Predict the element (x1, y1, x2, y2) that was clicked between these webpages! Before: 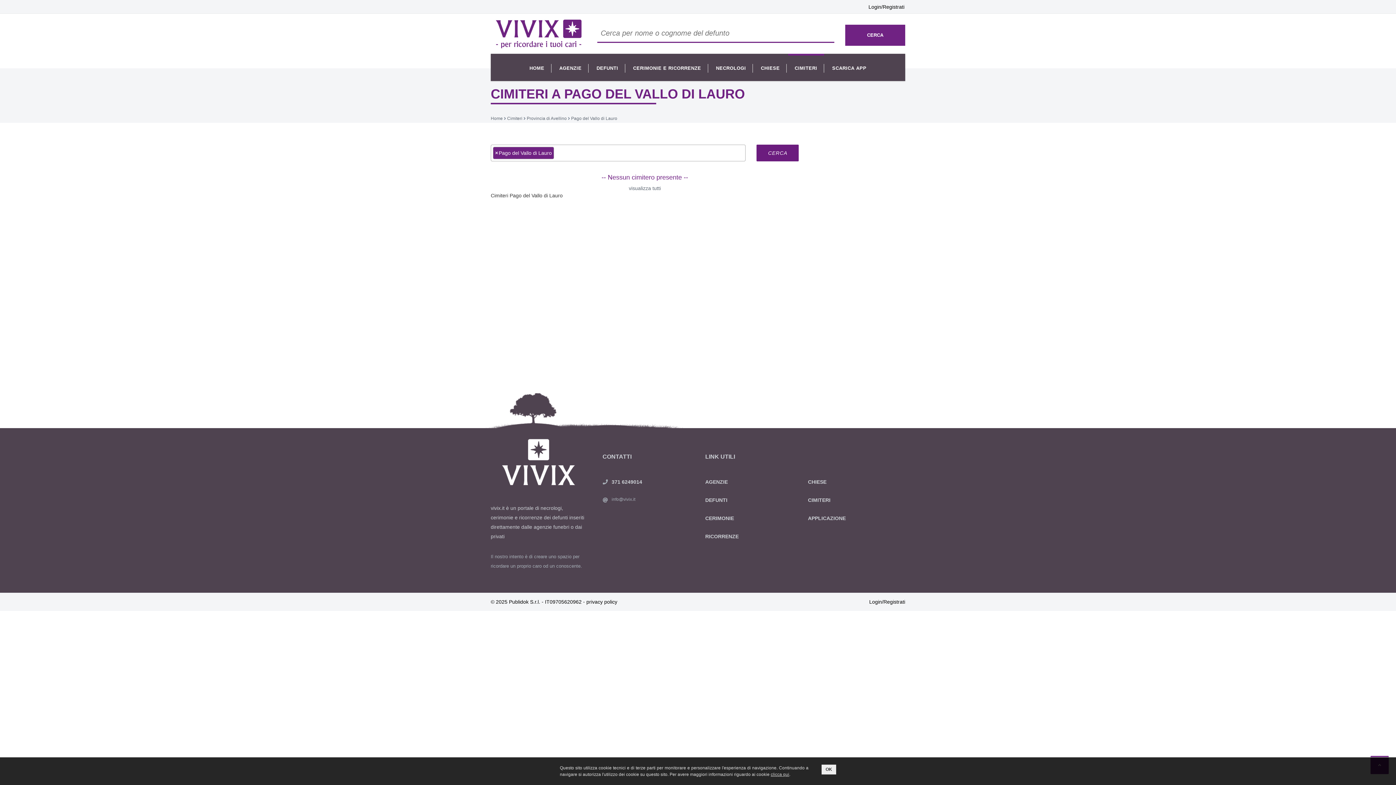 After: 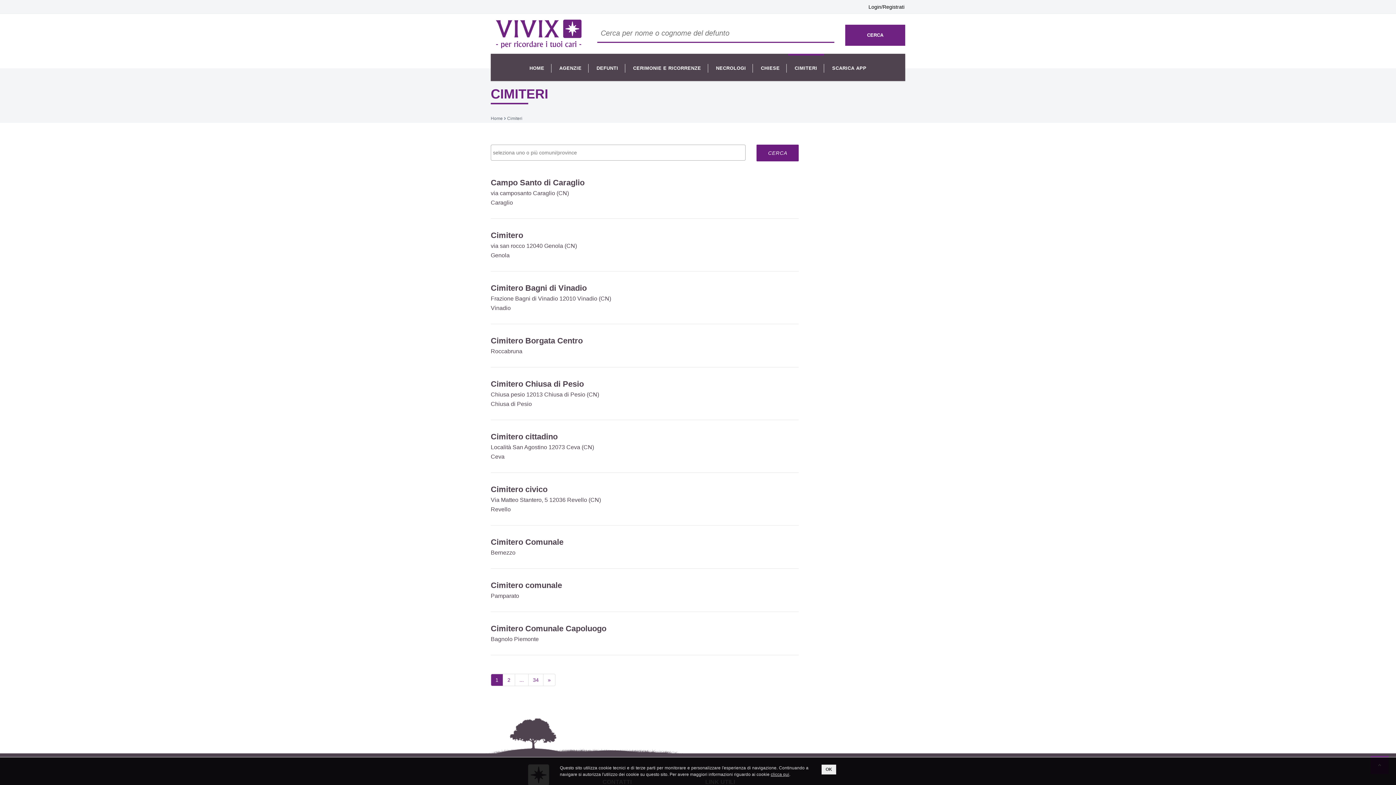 Action: bbox: (808, 497, 830, 503) label: CIMITERI